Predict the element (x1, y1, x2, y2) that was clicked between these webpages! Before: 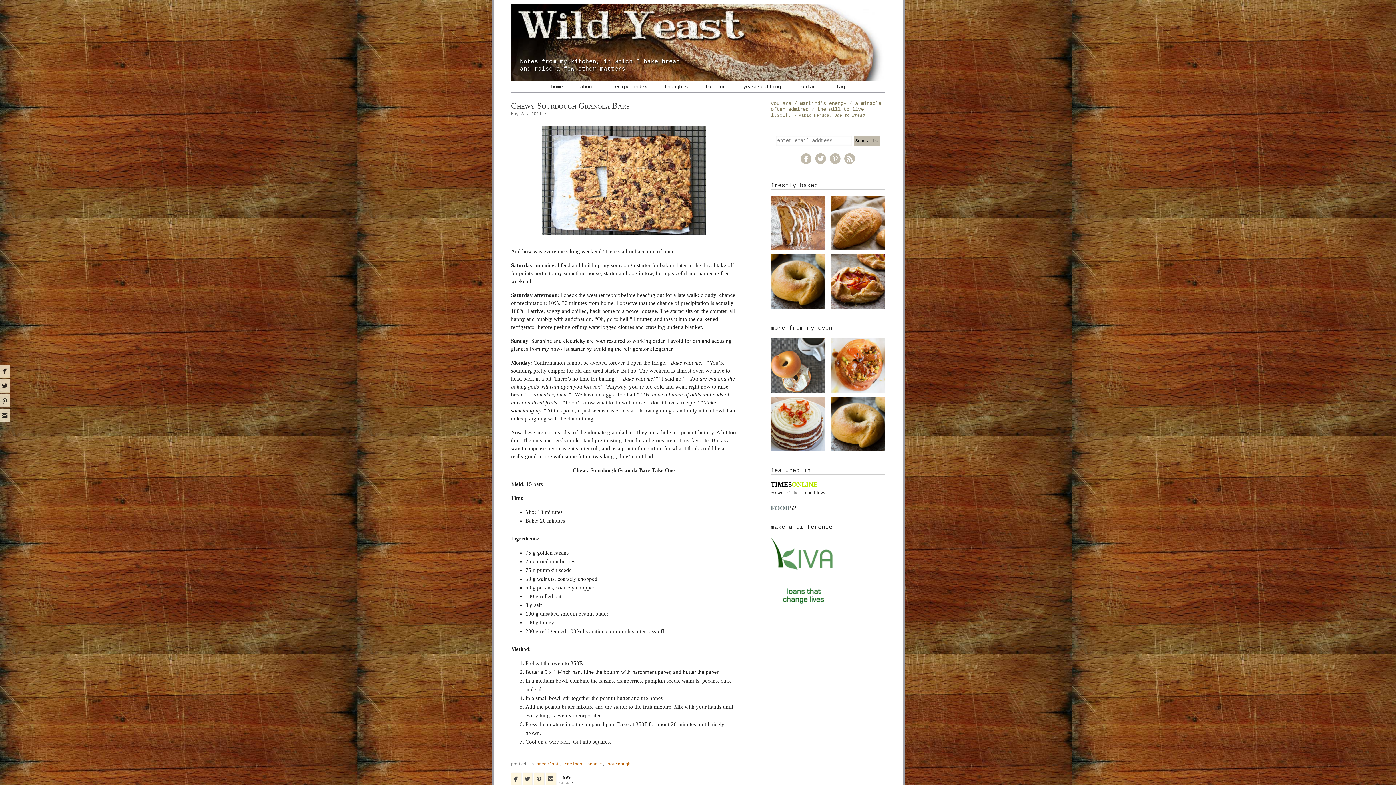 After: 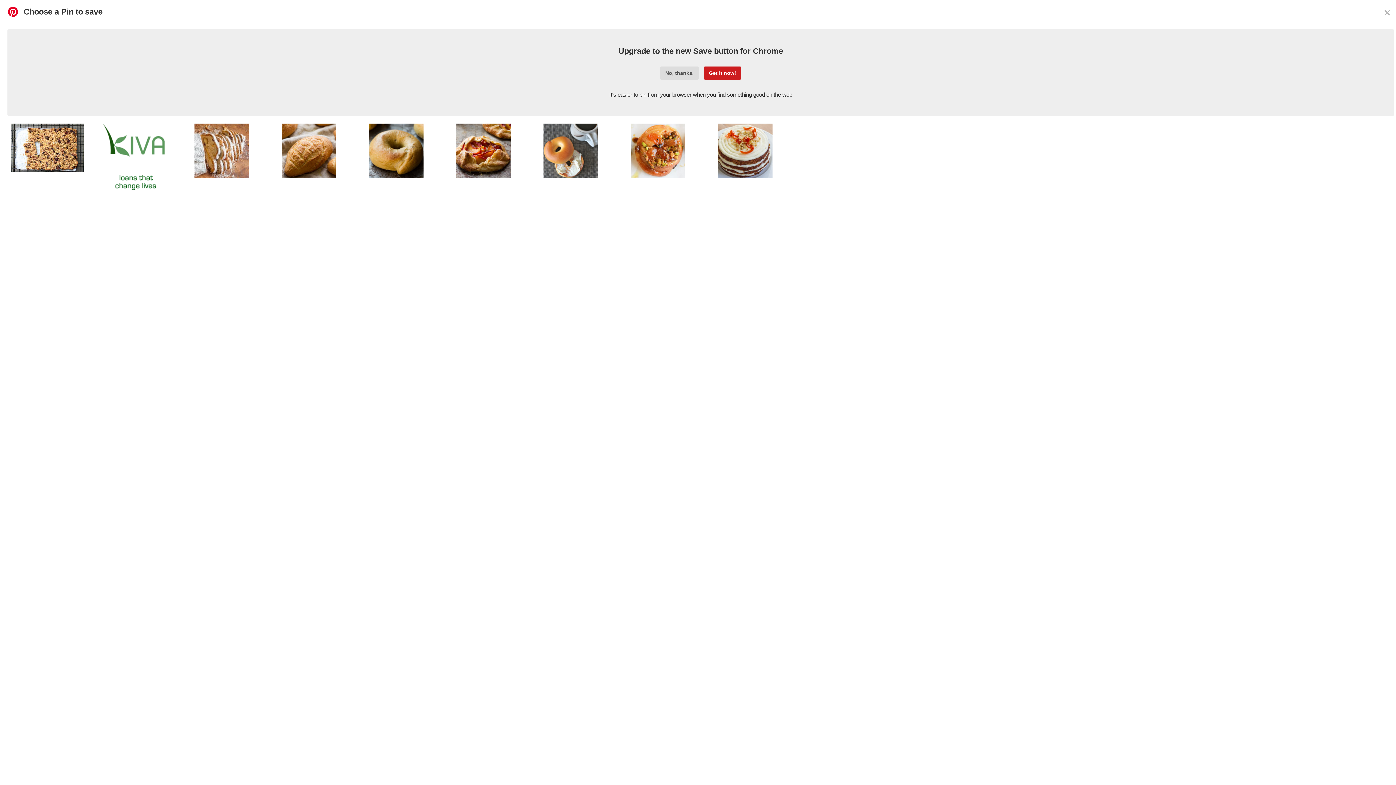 Action: label: Pinterest bbox: (0, 394, 9, 407)